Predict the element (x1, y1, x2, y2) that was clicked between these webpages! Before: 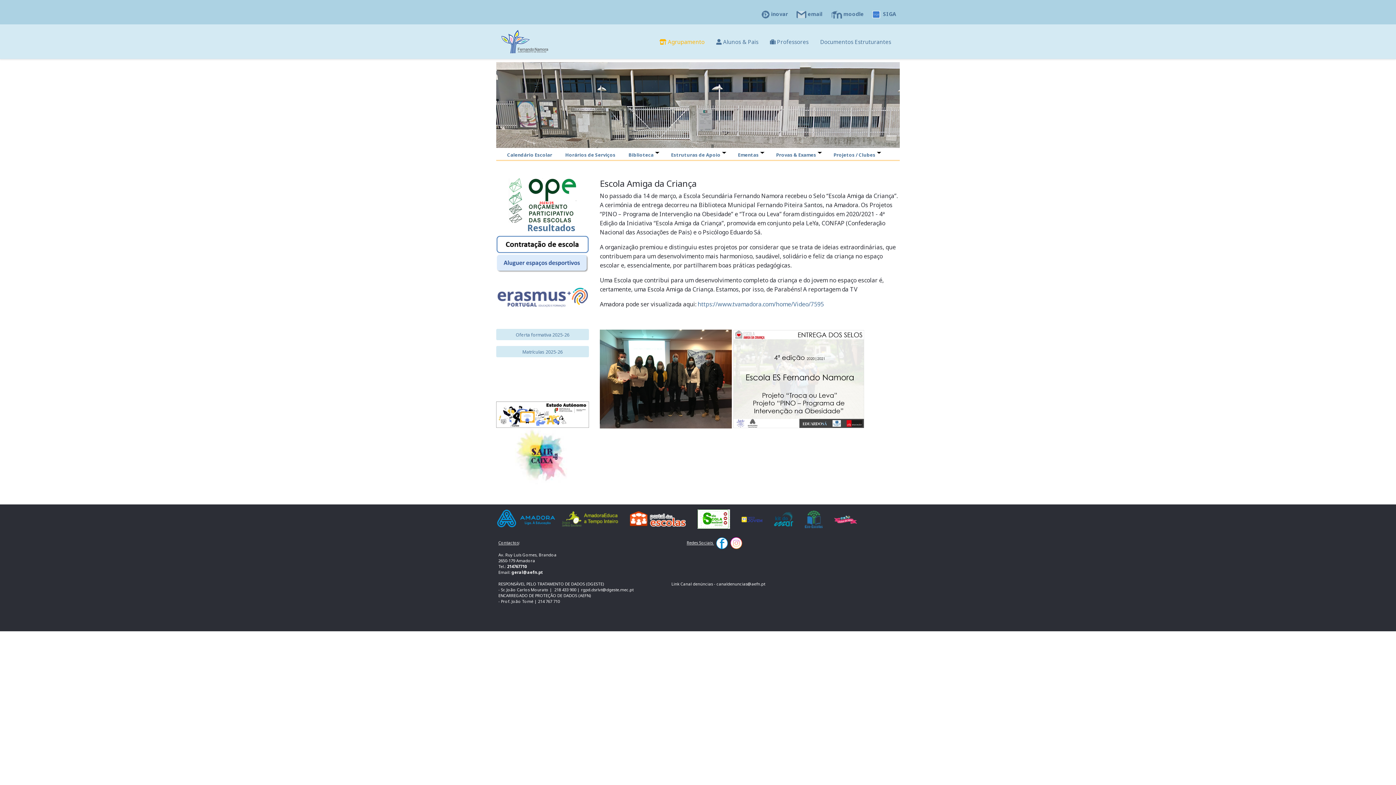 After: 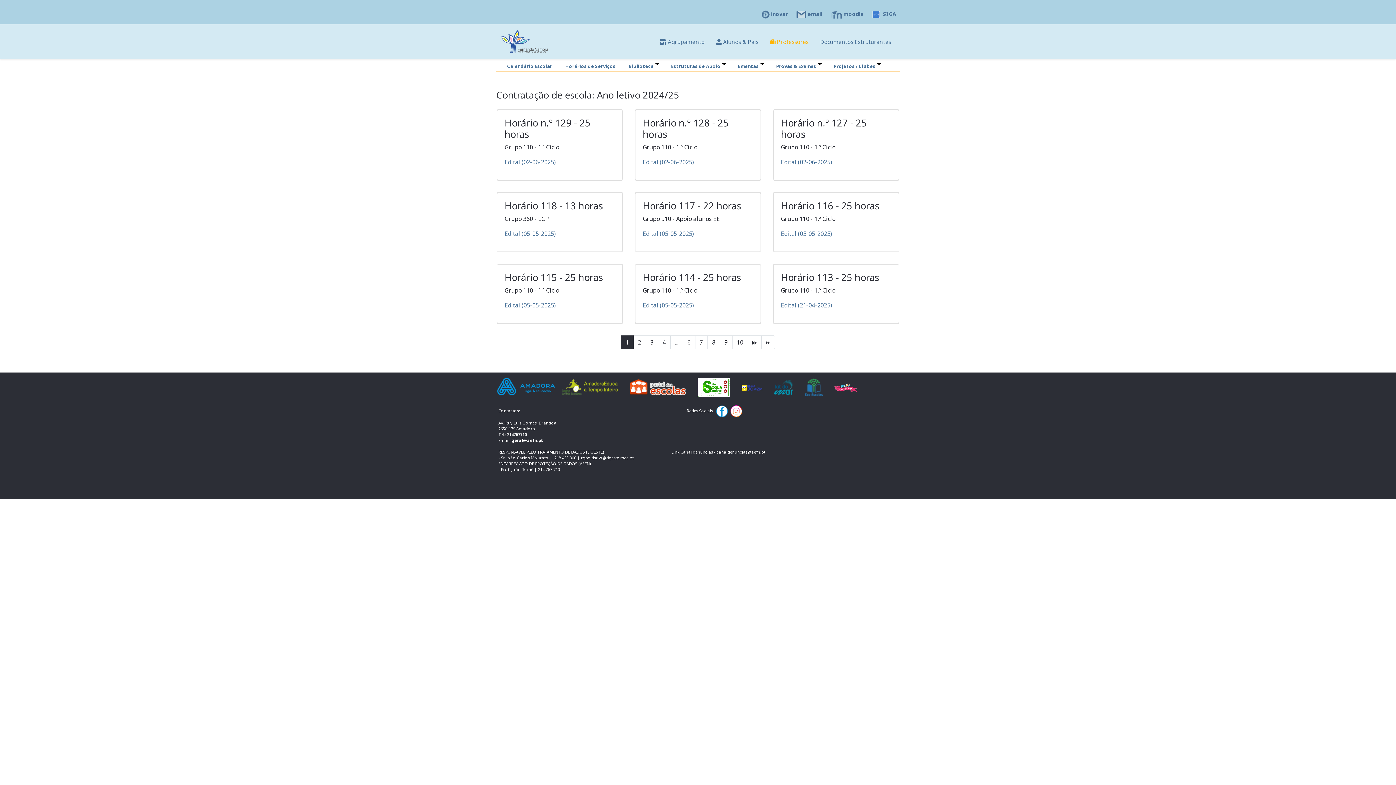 Action: bbox: (496, 240, 588, 248)